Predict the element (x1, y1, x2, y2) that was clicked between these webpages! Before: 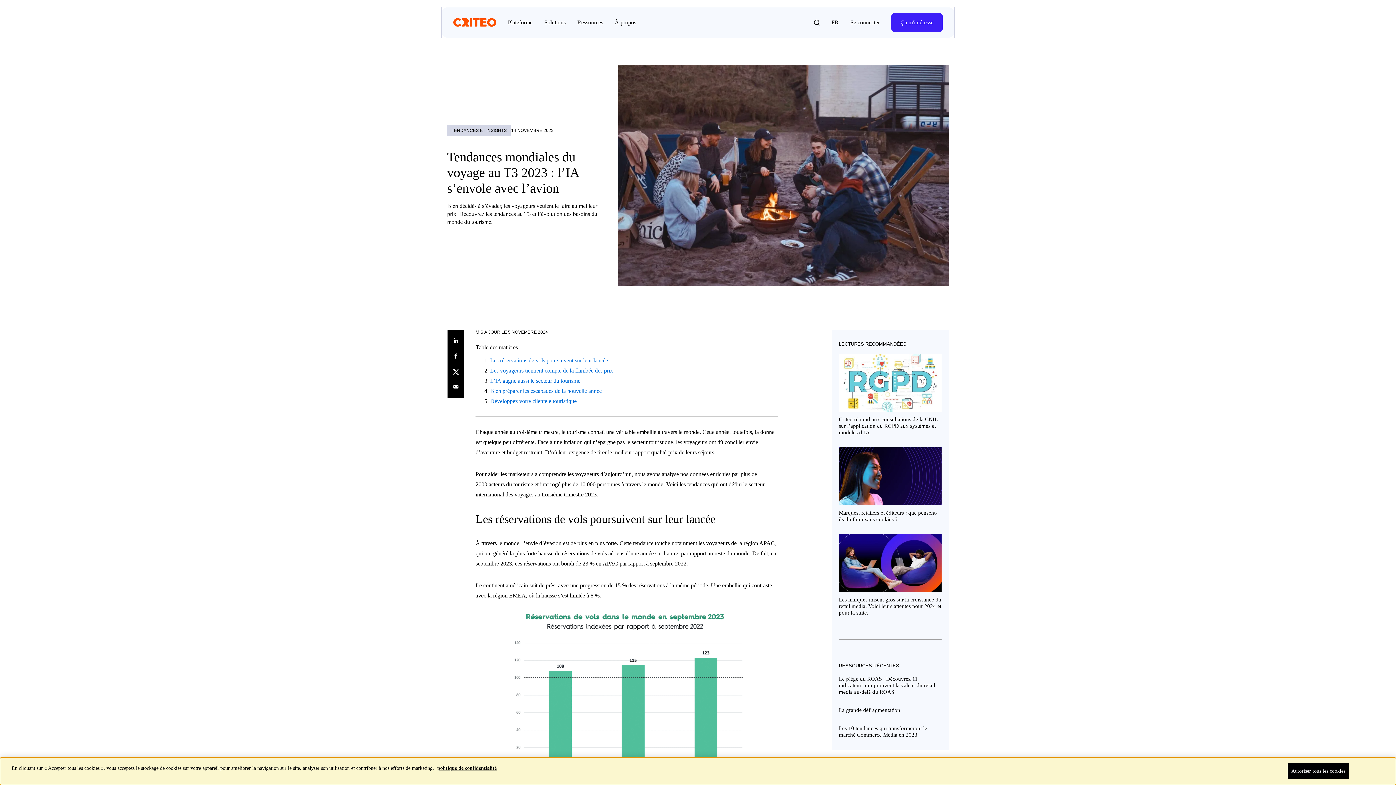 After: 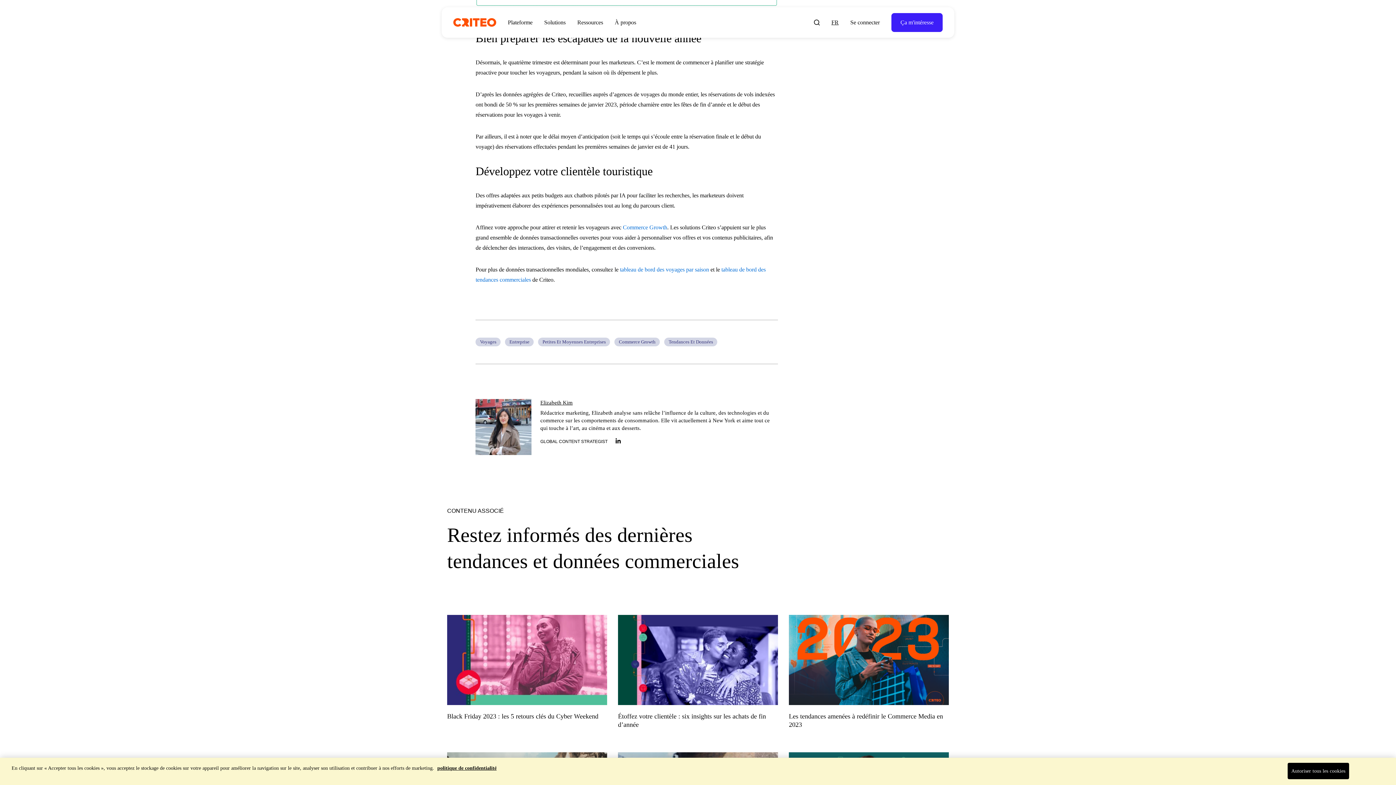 Action: label: Bien préparer les escapades de la nouvelle année bbox: (490, 387, 601, 394)